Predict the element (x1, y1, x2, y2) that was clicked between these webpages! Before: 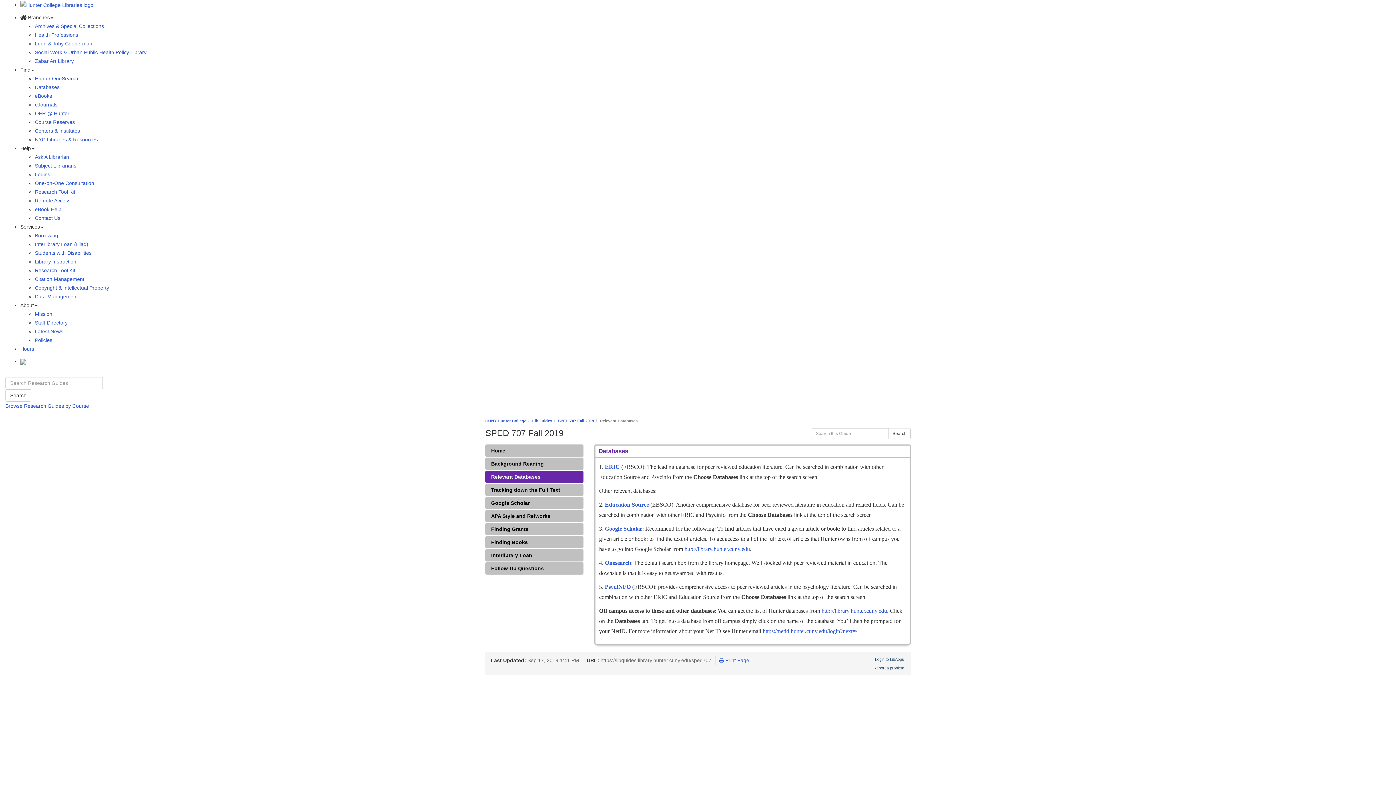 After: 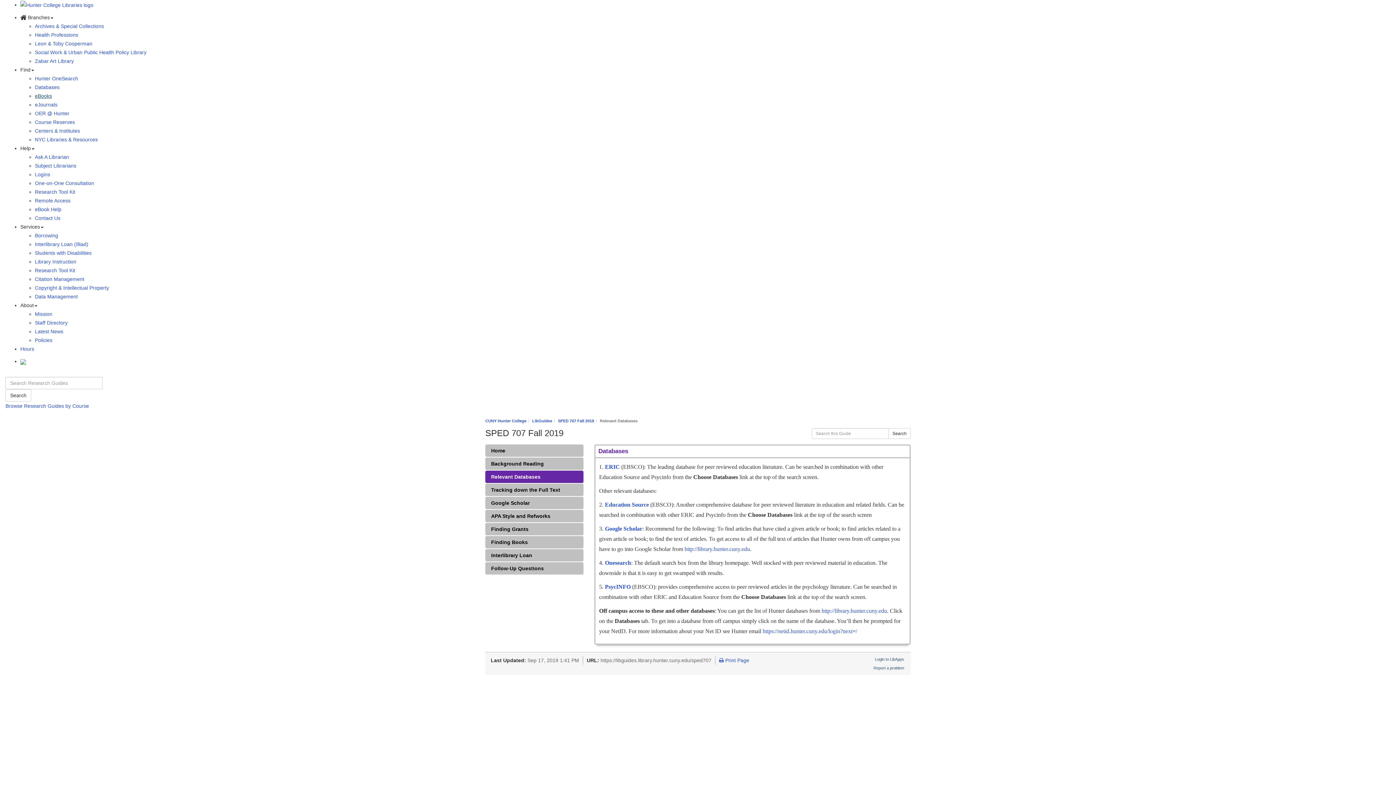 Action: bbox: (34, 93, 52, 99) label: eBooks